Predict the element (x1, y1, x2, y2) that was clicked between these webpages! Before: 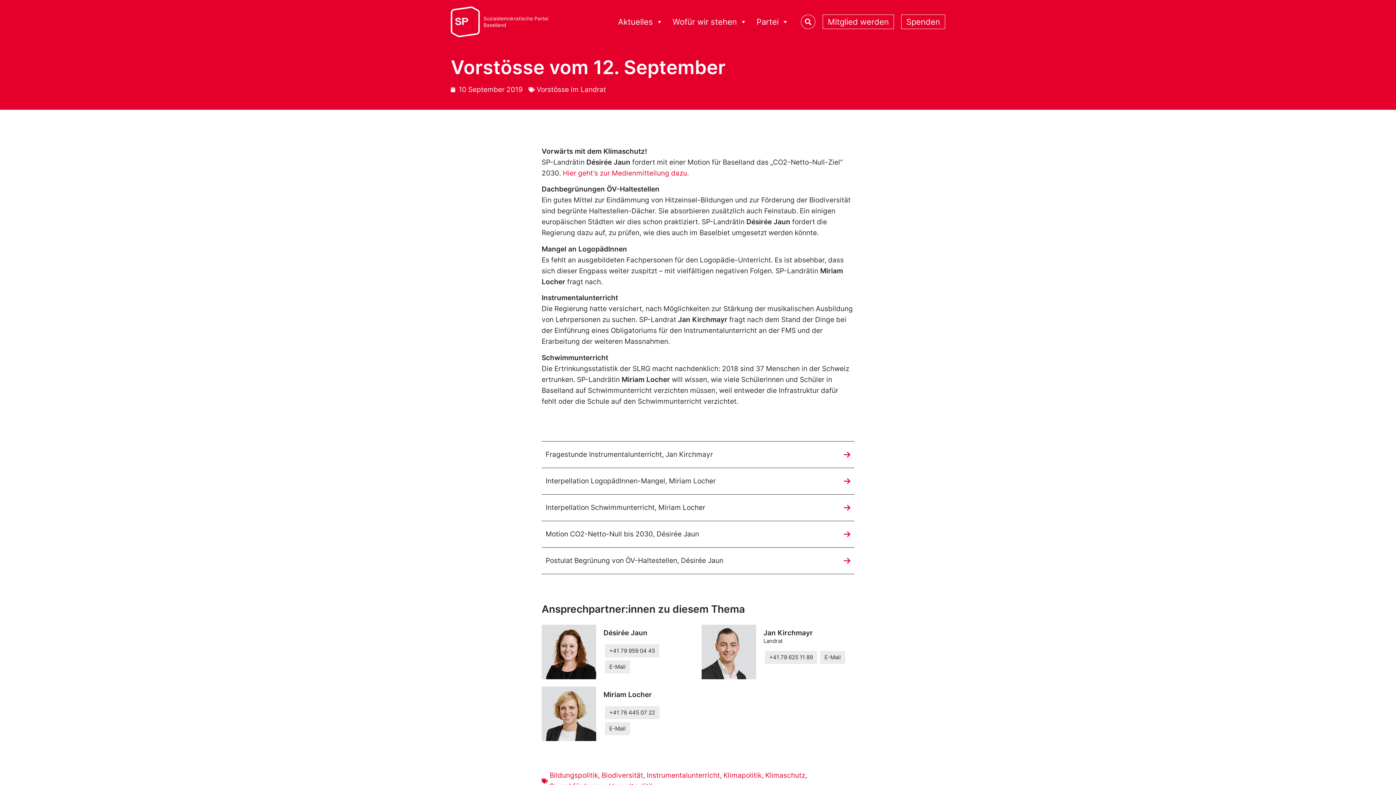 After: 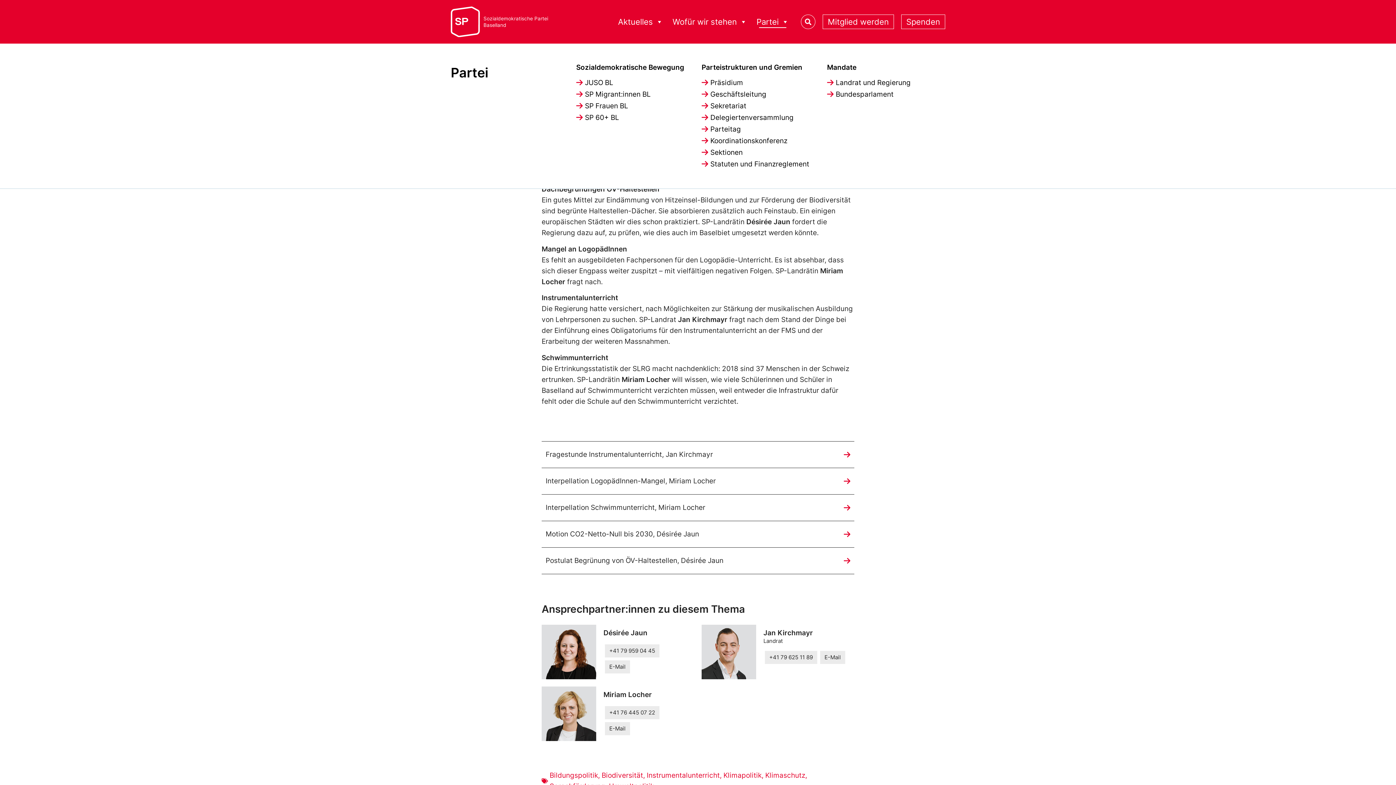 Action: label: Partei bbox: (752, 14, 793, 28)